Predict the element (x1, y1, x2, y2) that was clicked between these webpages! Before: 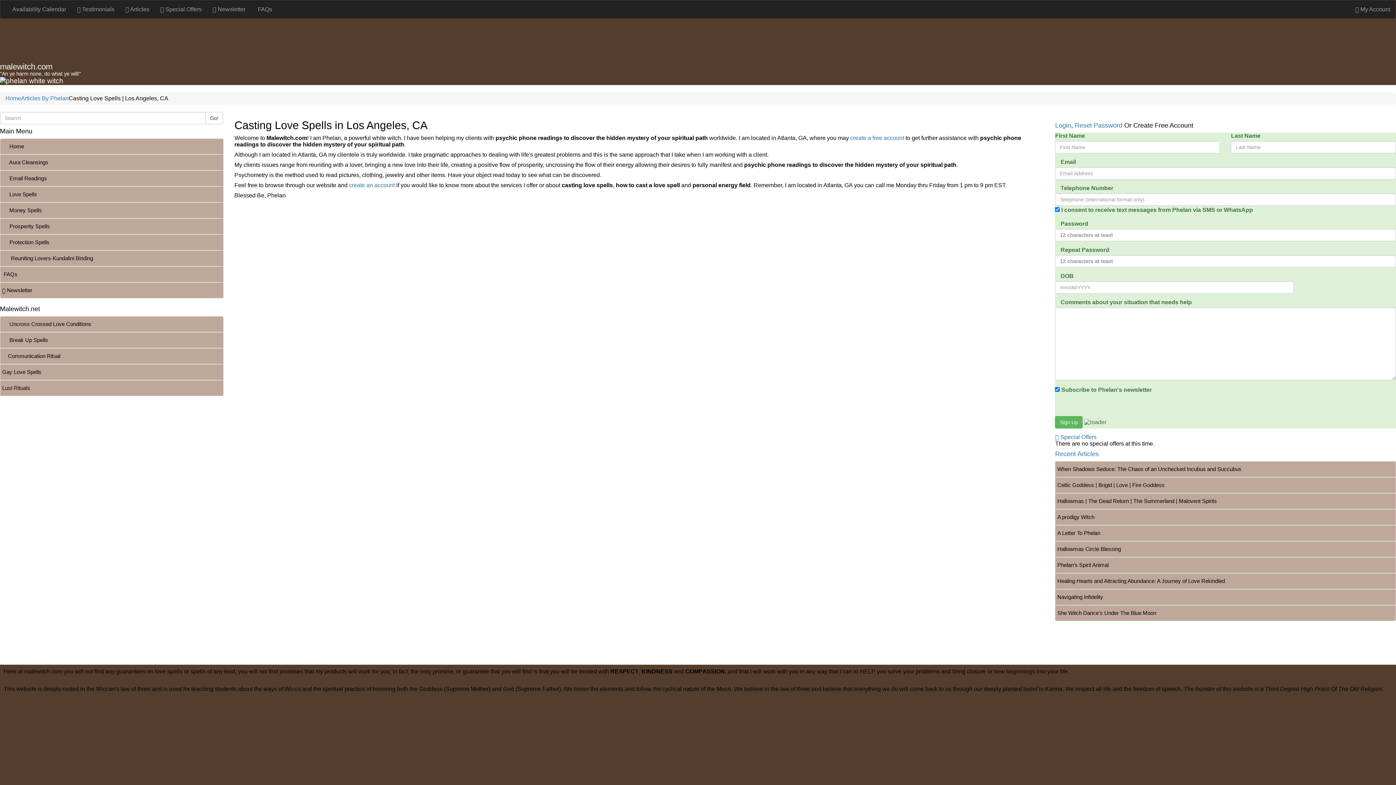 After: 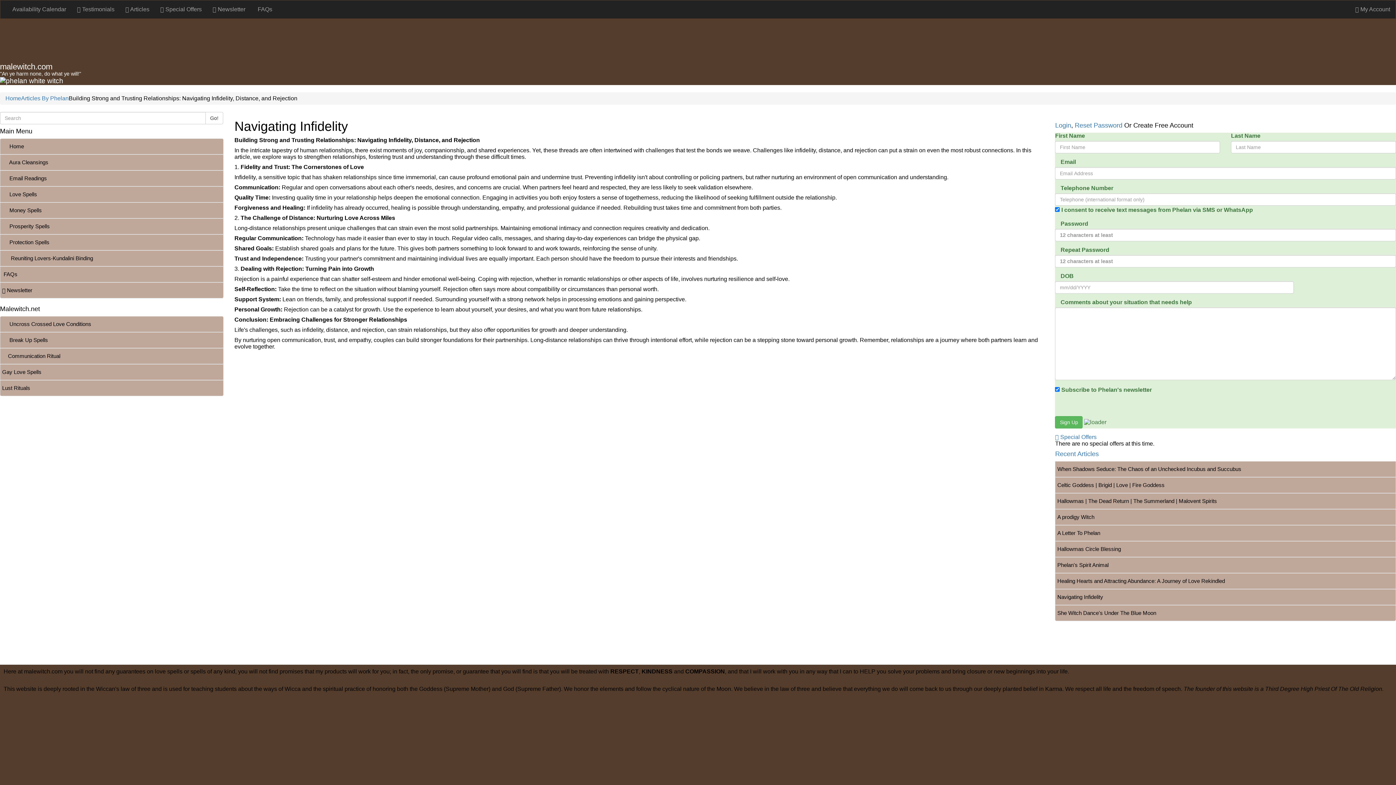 Action: label: Navigating Infidelity bbox: (1055, 589, 1396, 605)